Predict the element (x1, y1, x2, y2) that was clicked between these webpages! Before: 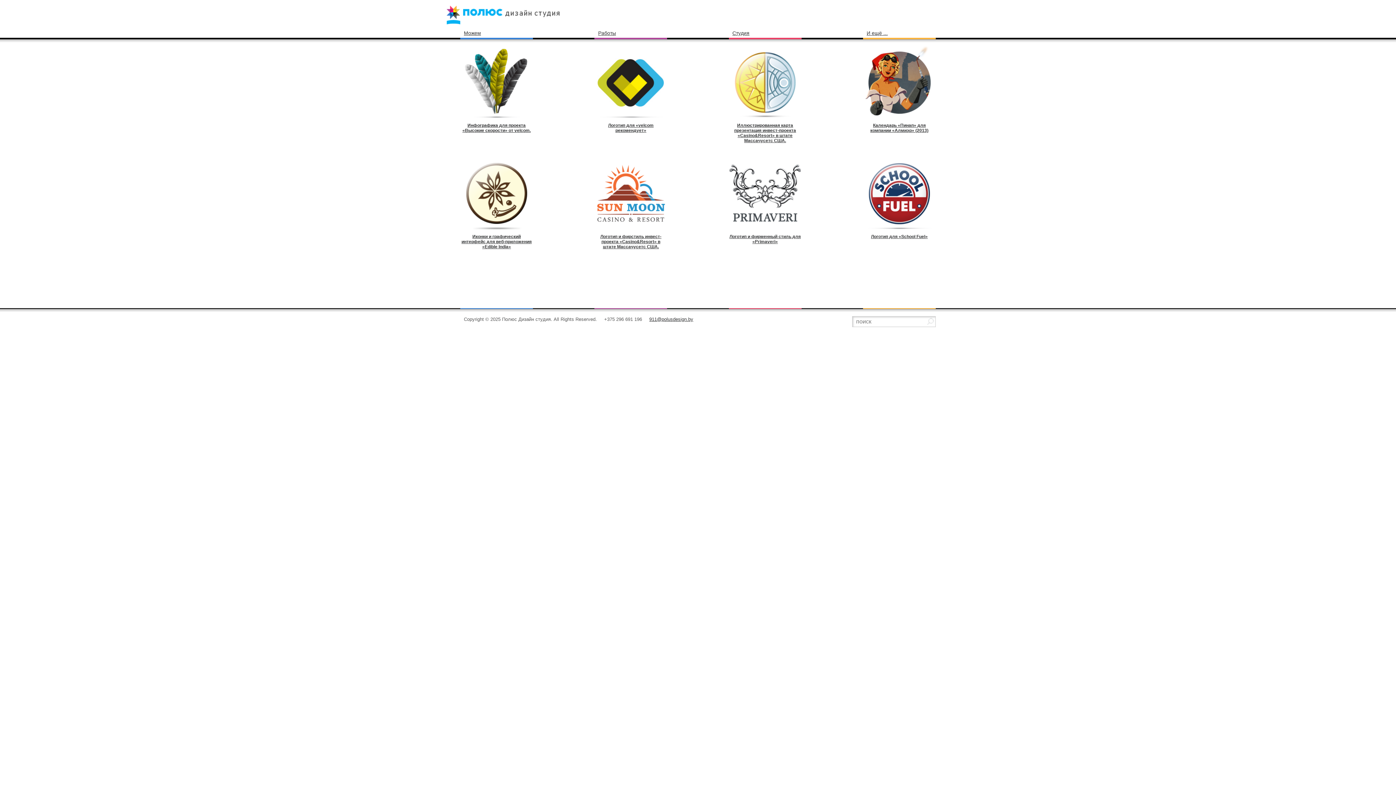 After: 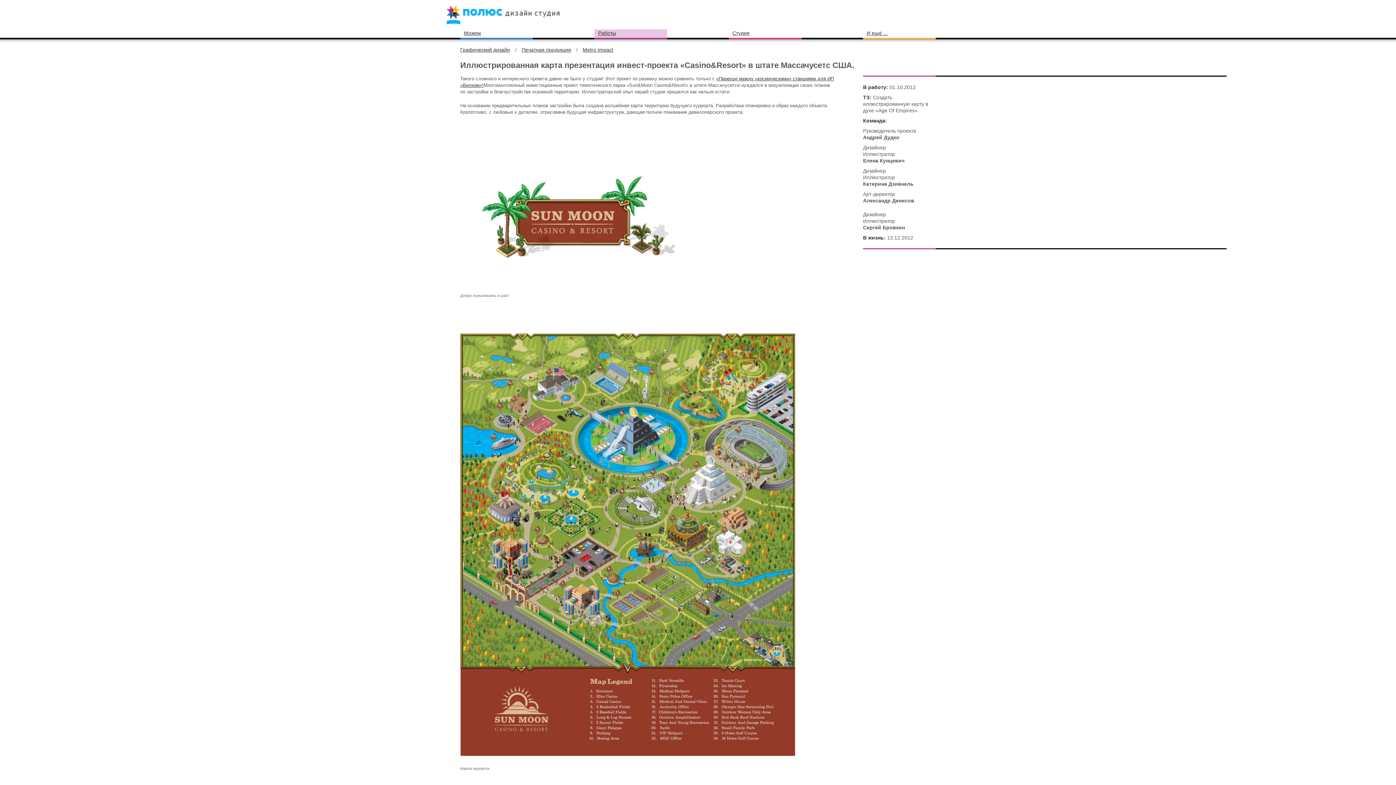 Action: label: Иллюстрированная карта презентация инвест-проекта «Casino&Resort» в штате Массачусетс США. bbox: (728, 46, 801, 143)